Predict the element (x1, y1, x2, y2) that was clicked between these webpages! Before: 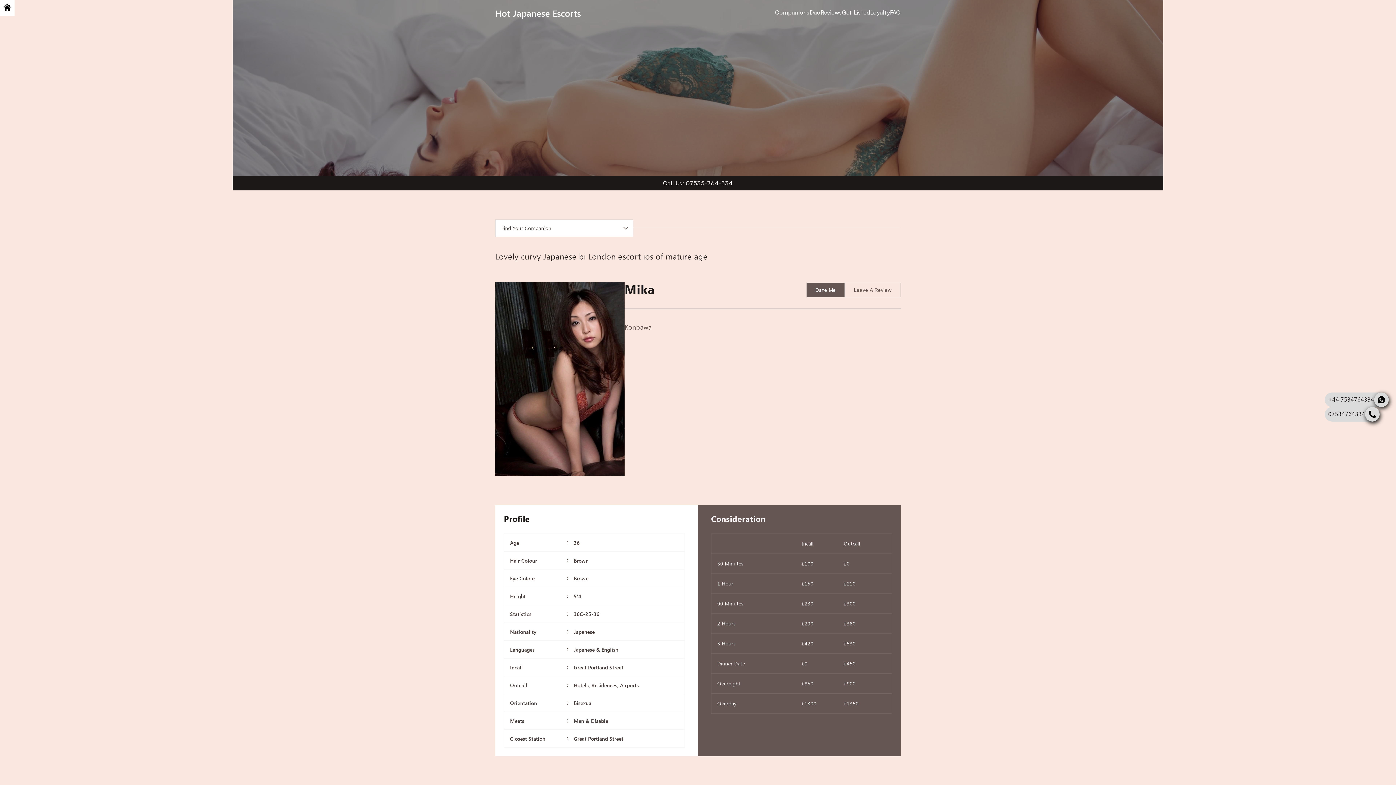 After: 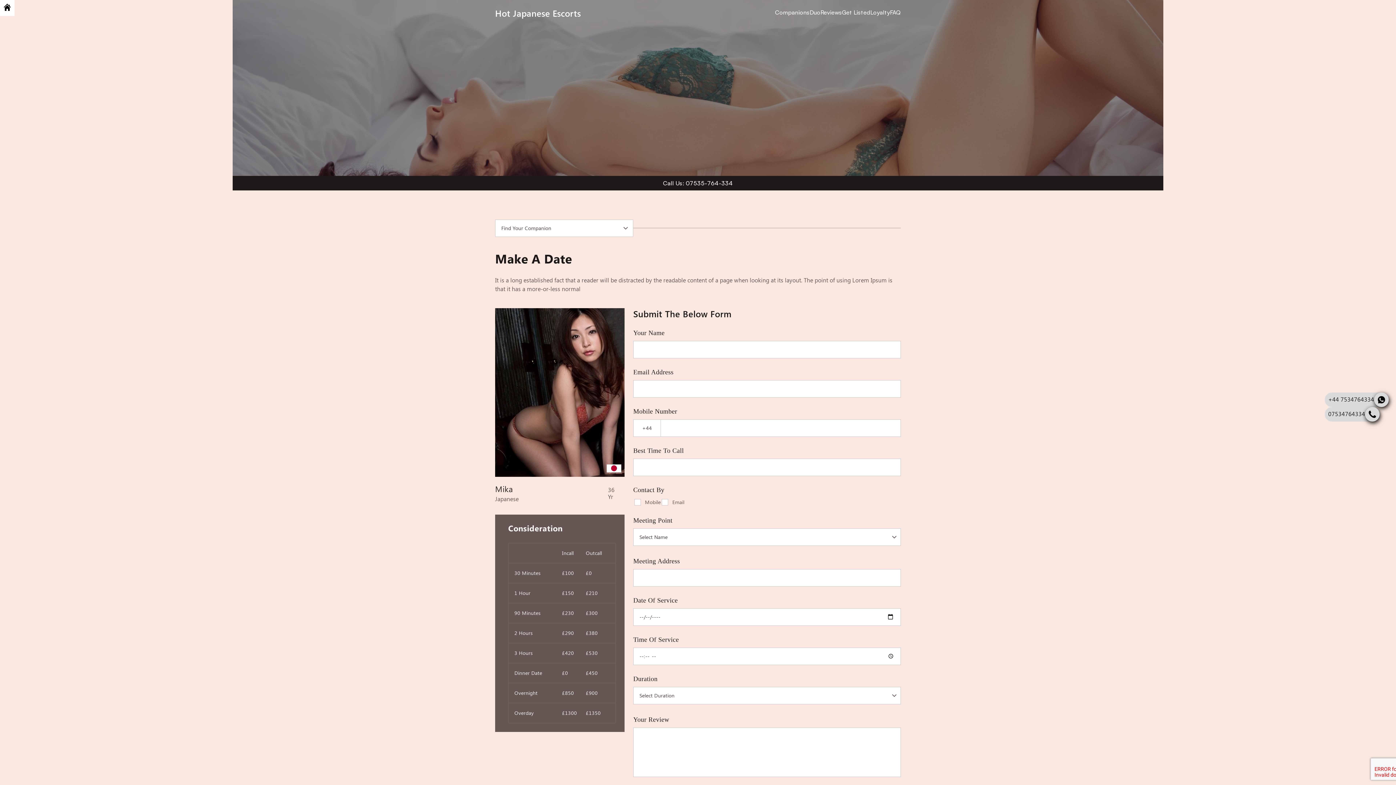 Action: bbox: (806, 282, 845, 297) label: Date Me